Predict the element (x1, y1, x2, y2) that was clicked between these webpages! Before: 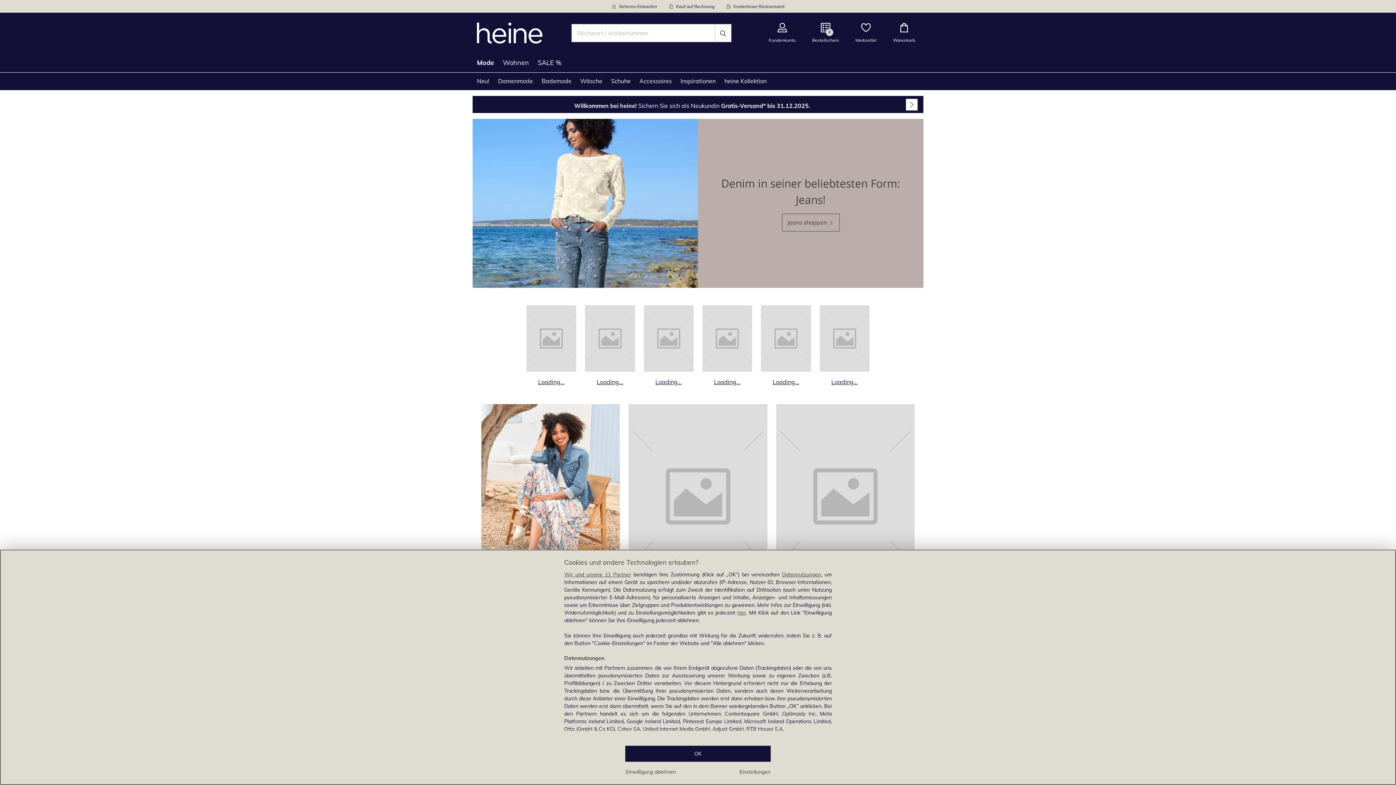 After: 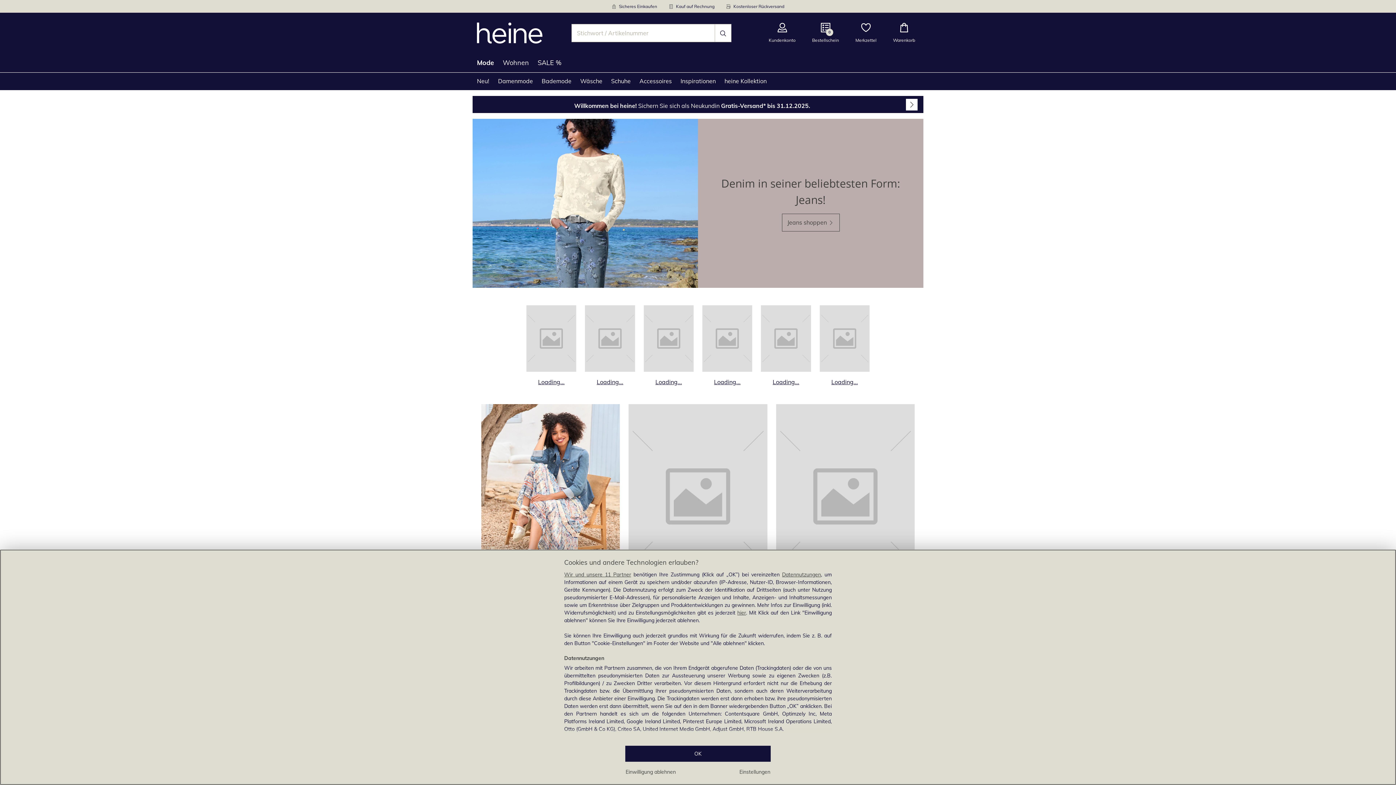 Action: bbox: (585, 305, 635, 386) label: Produktkategorie Loading... öffnen